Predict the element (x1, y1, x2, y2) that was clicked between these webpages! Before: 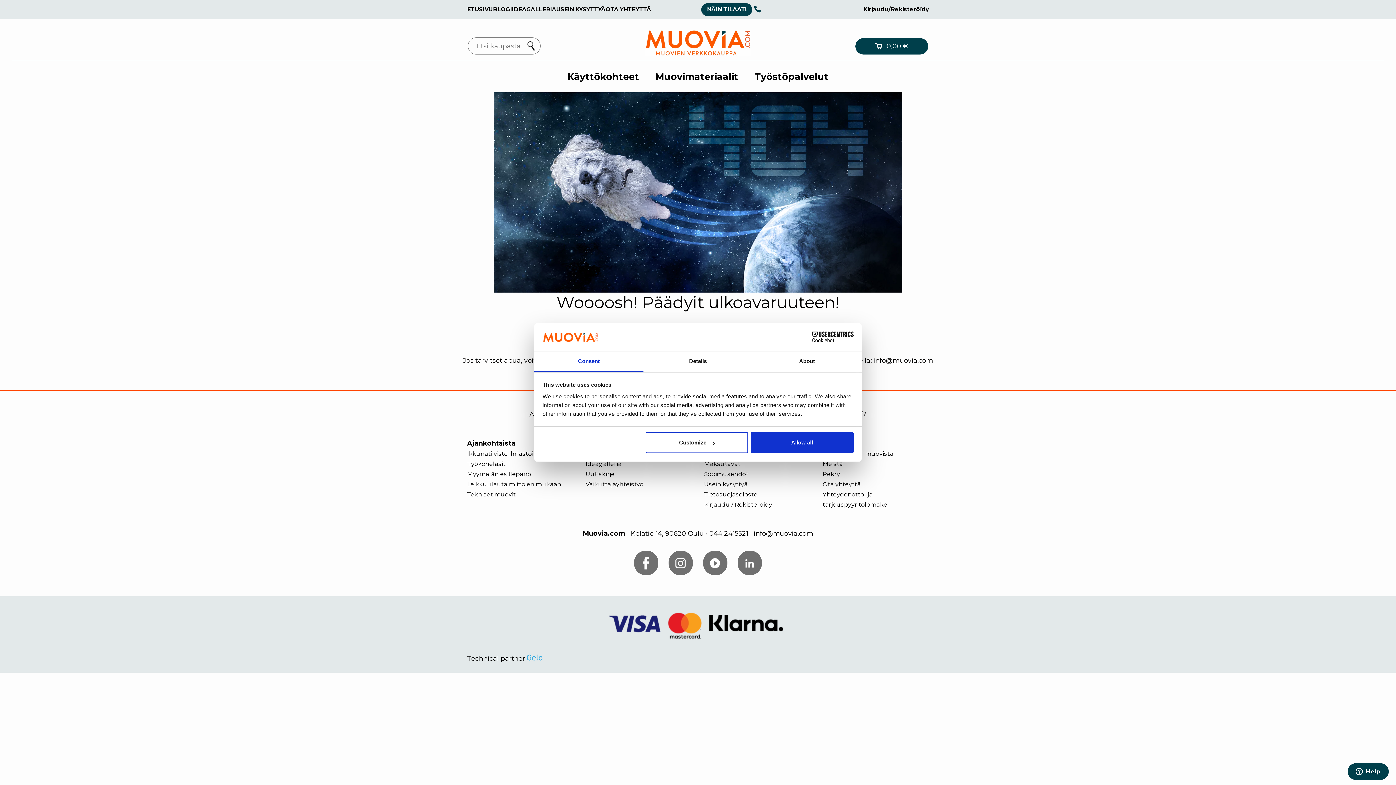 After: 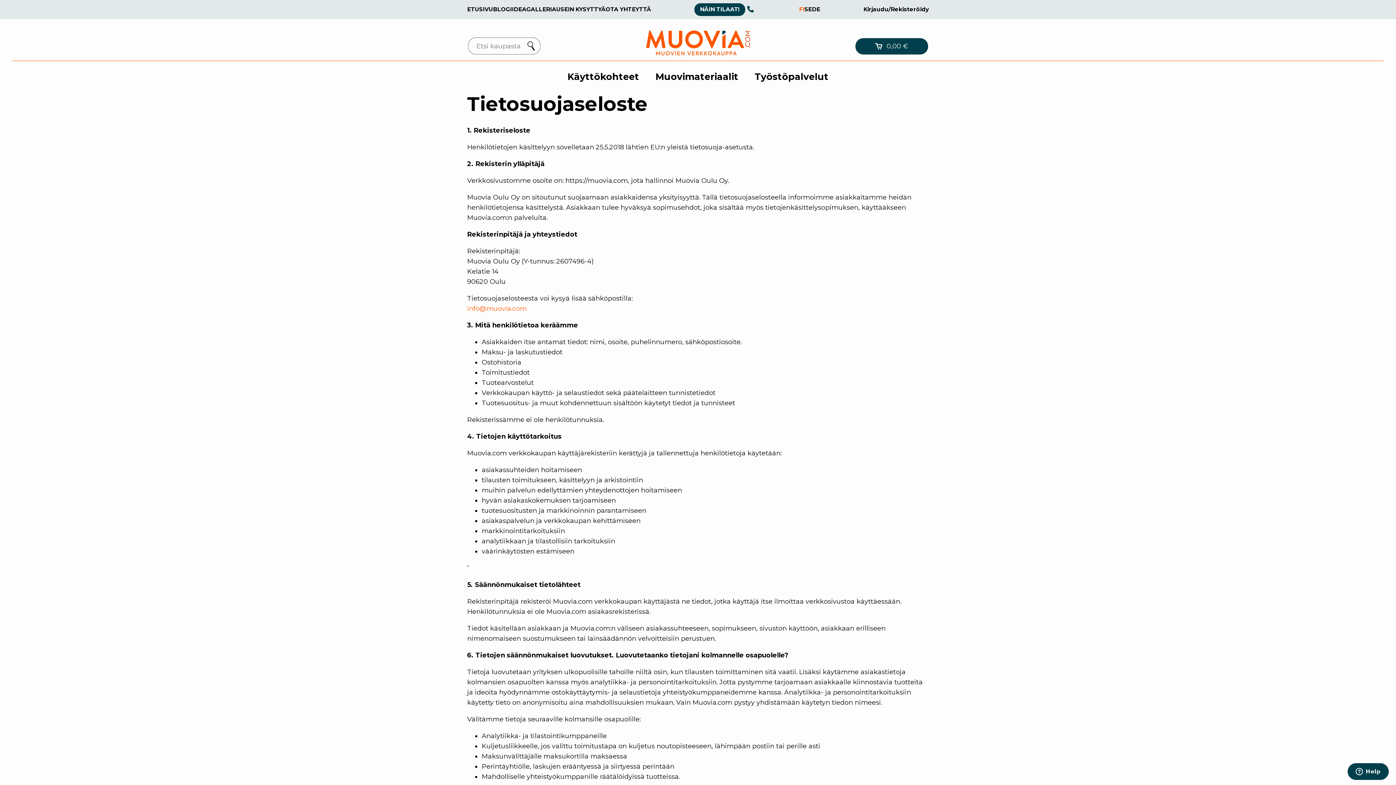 Action: bbox: (704, 490, 757, 498) label: Tietosuojaseloste